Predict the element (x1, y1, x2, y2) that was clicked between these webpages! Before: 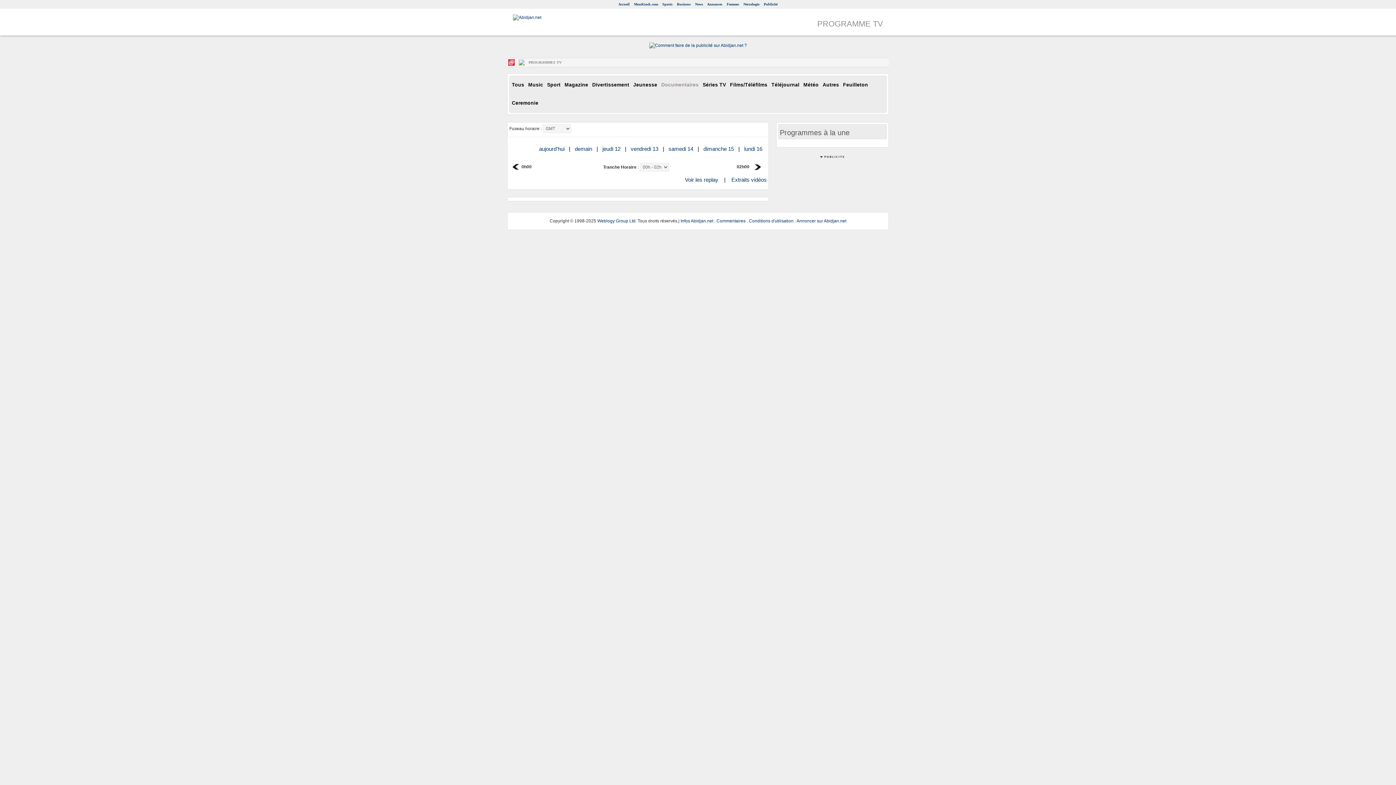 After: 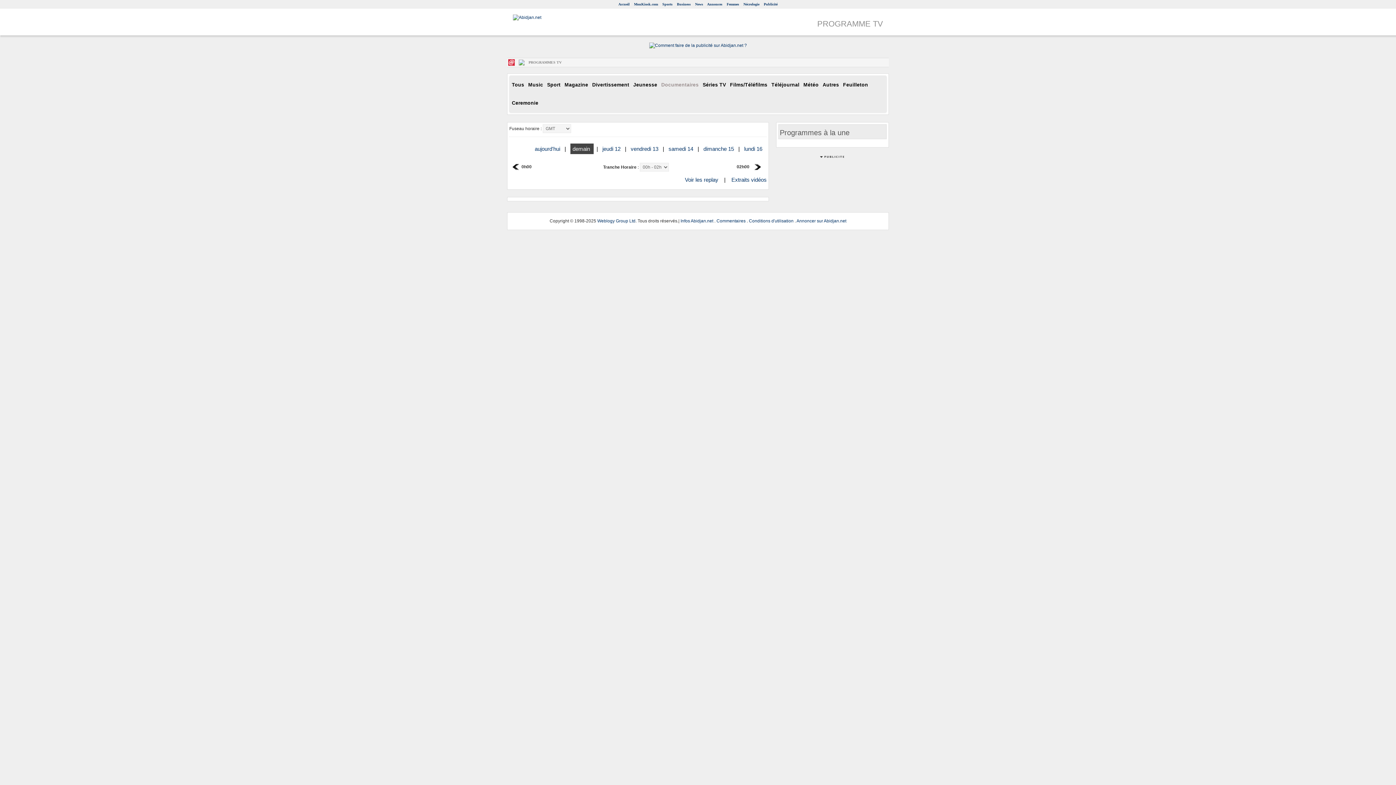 Action: label: demain  bbox: (574, 145, 593, 152)